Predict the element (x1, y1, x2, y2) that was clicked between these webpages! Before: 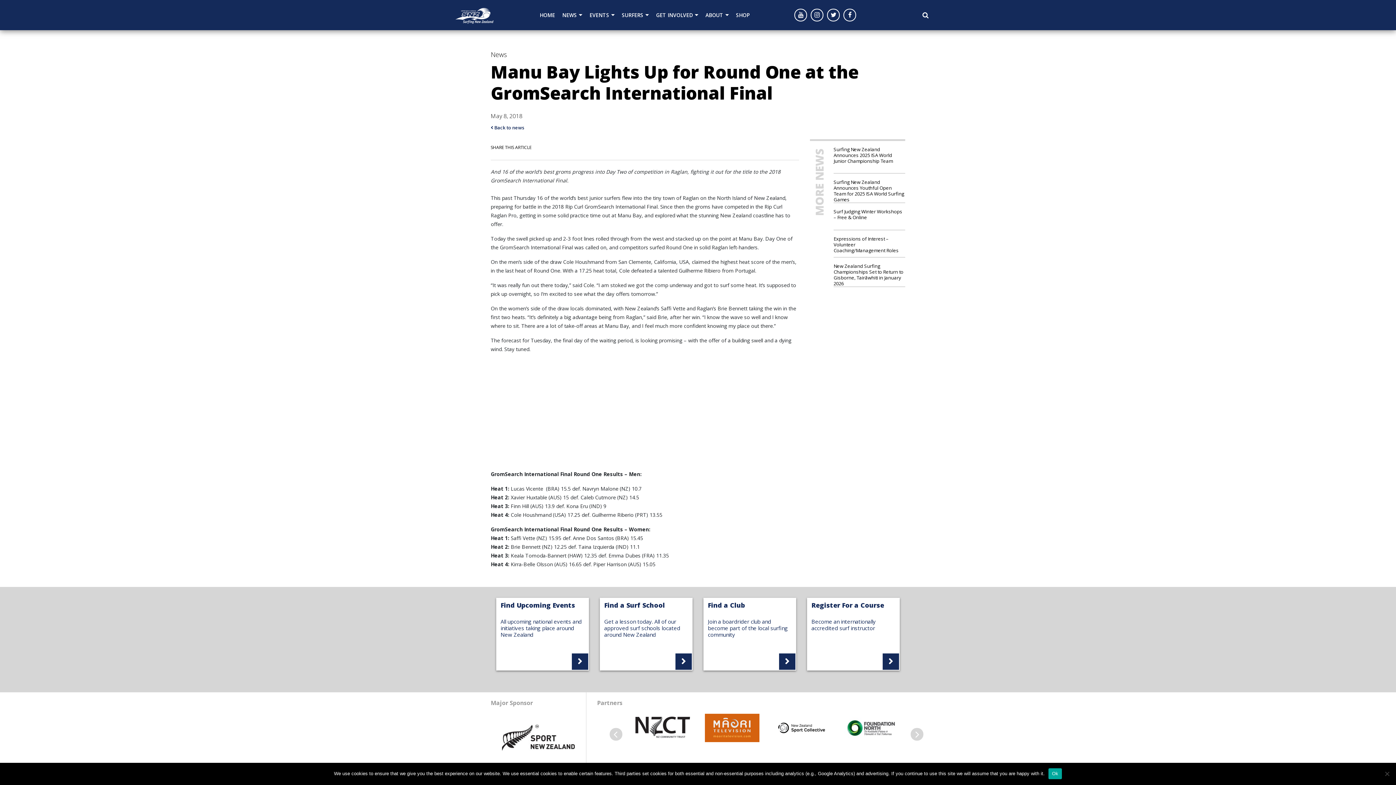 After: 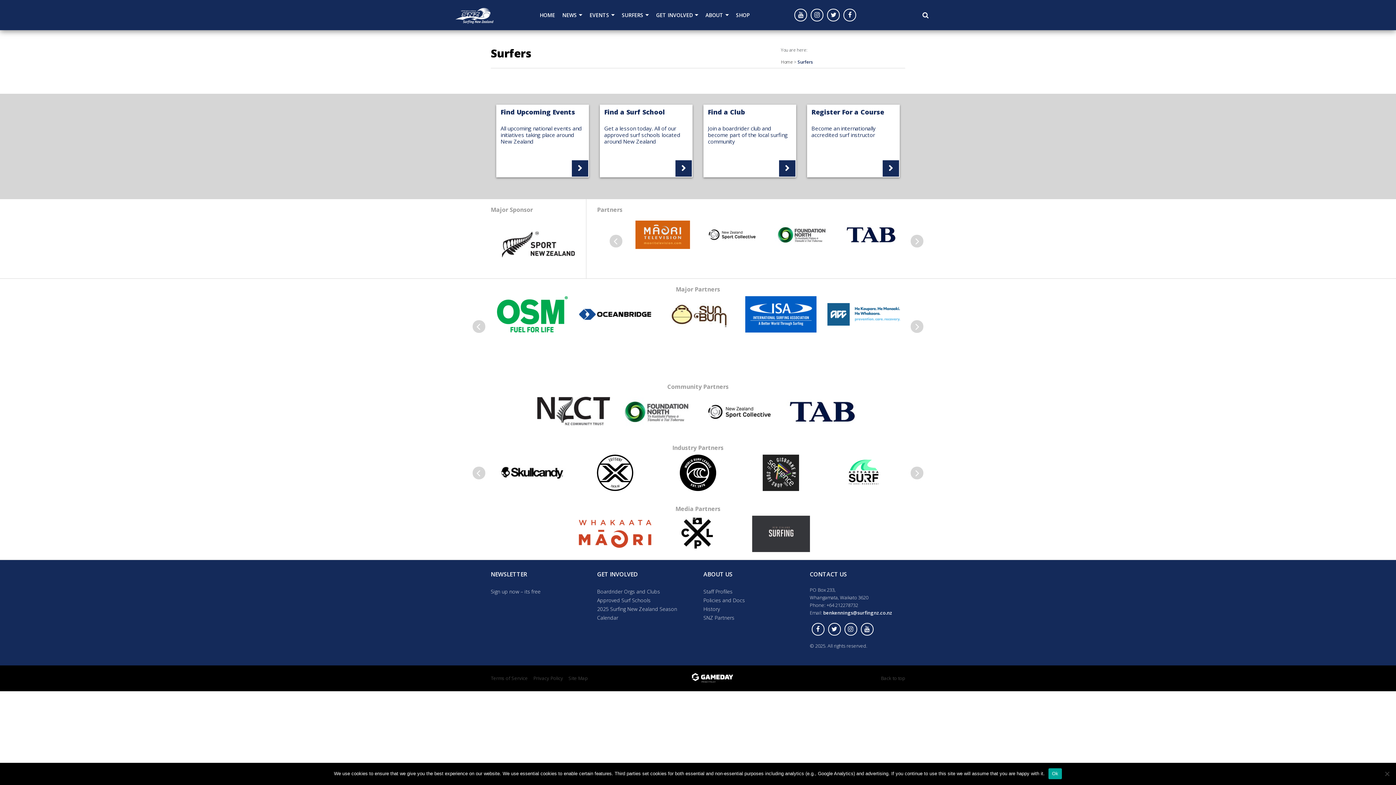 Action: label: SURFERS bbox: (618, 0, 652, 30)